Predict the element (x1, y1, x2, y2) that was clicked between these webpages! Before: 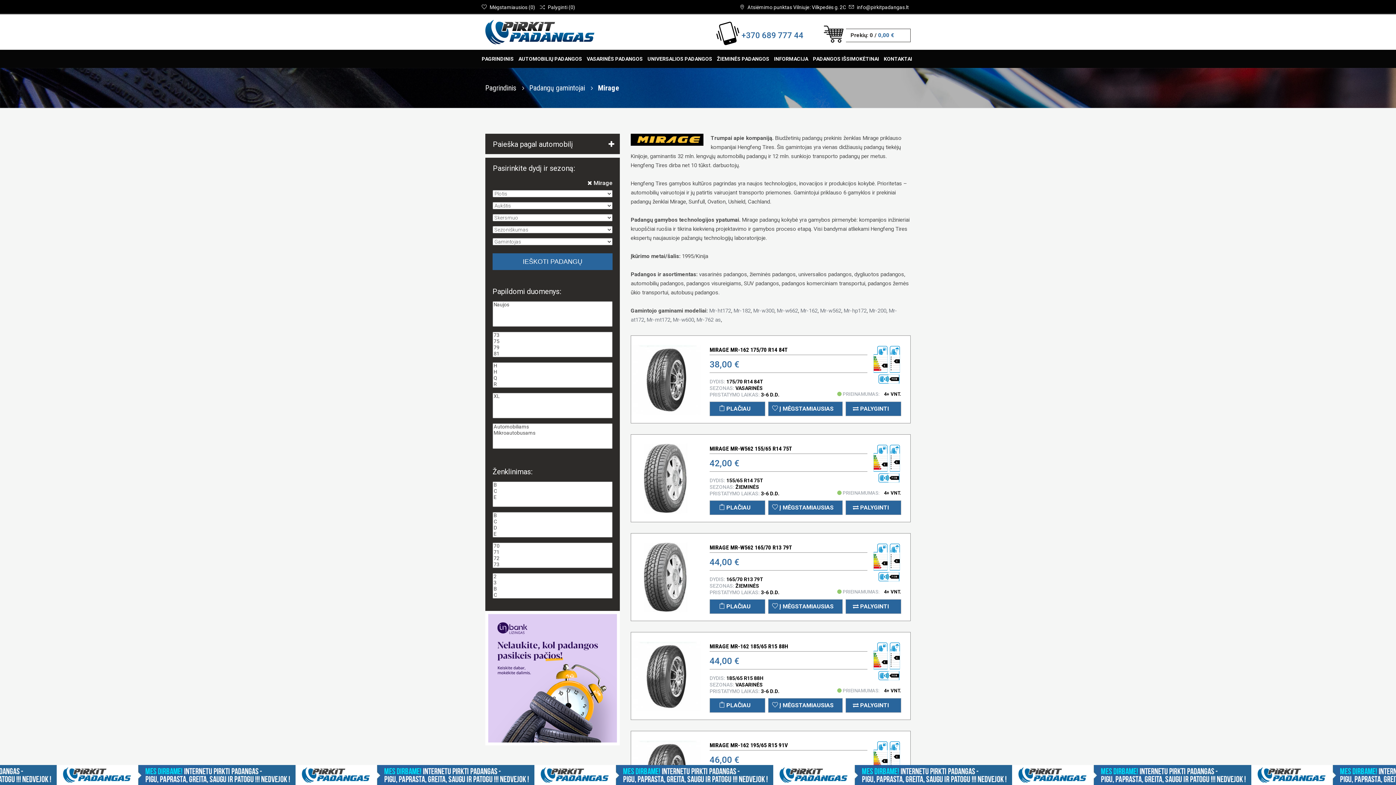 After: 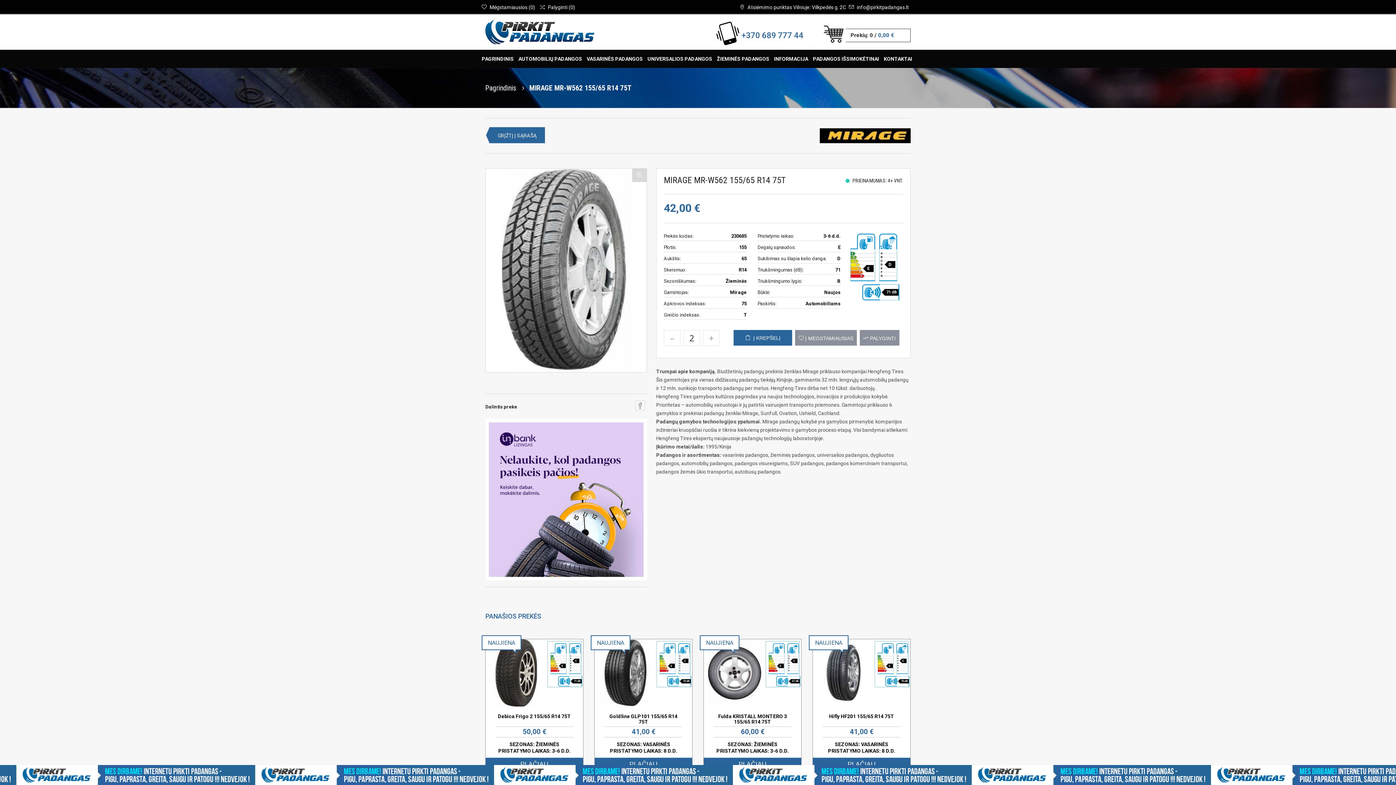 Action: bbox: (631, 475, 701, 481)